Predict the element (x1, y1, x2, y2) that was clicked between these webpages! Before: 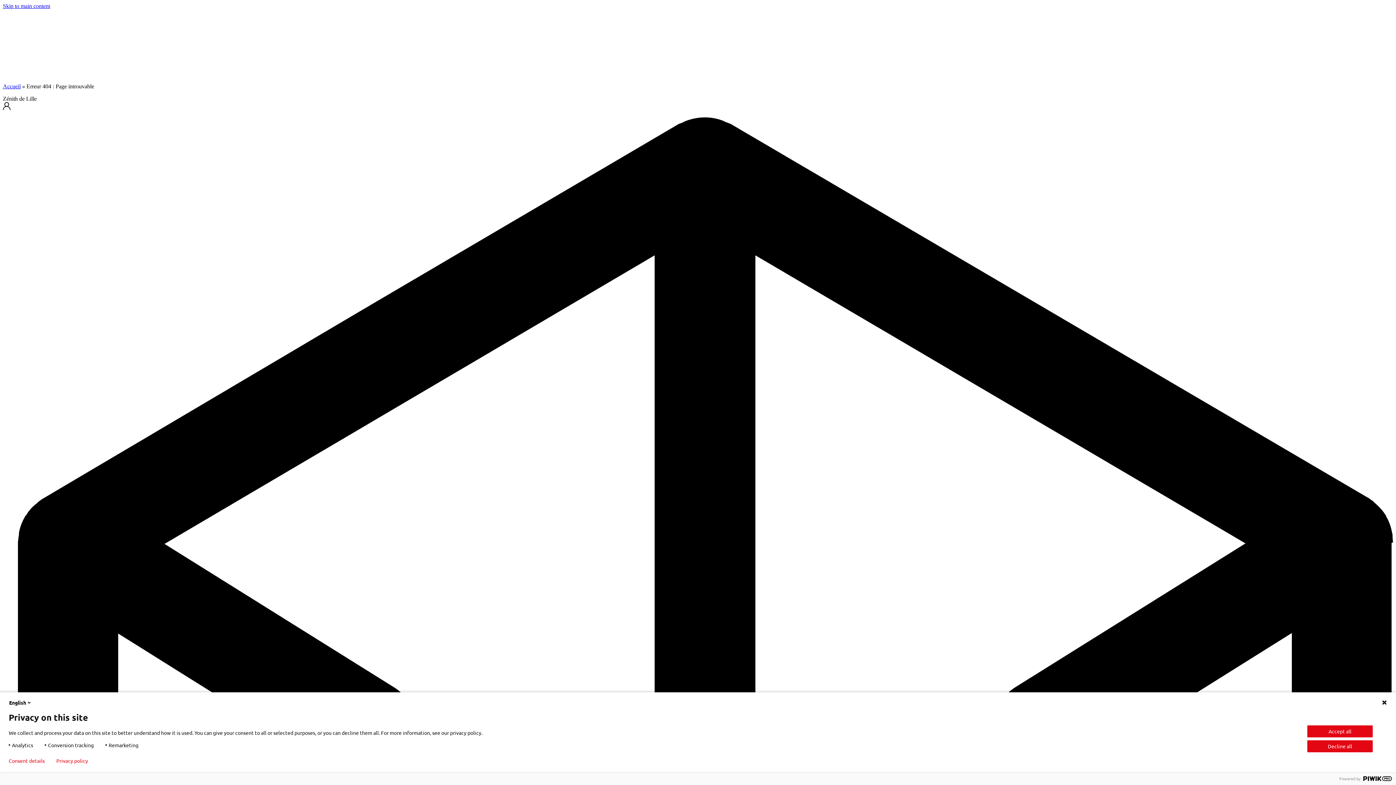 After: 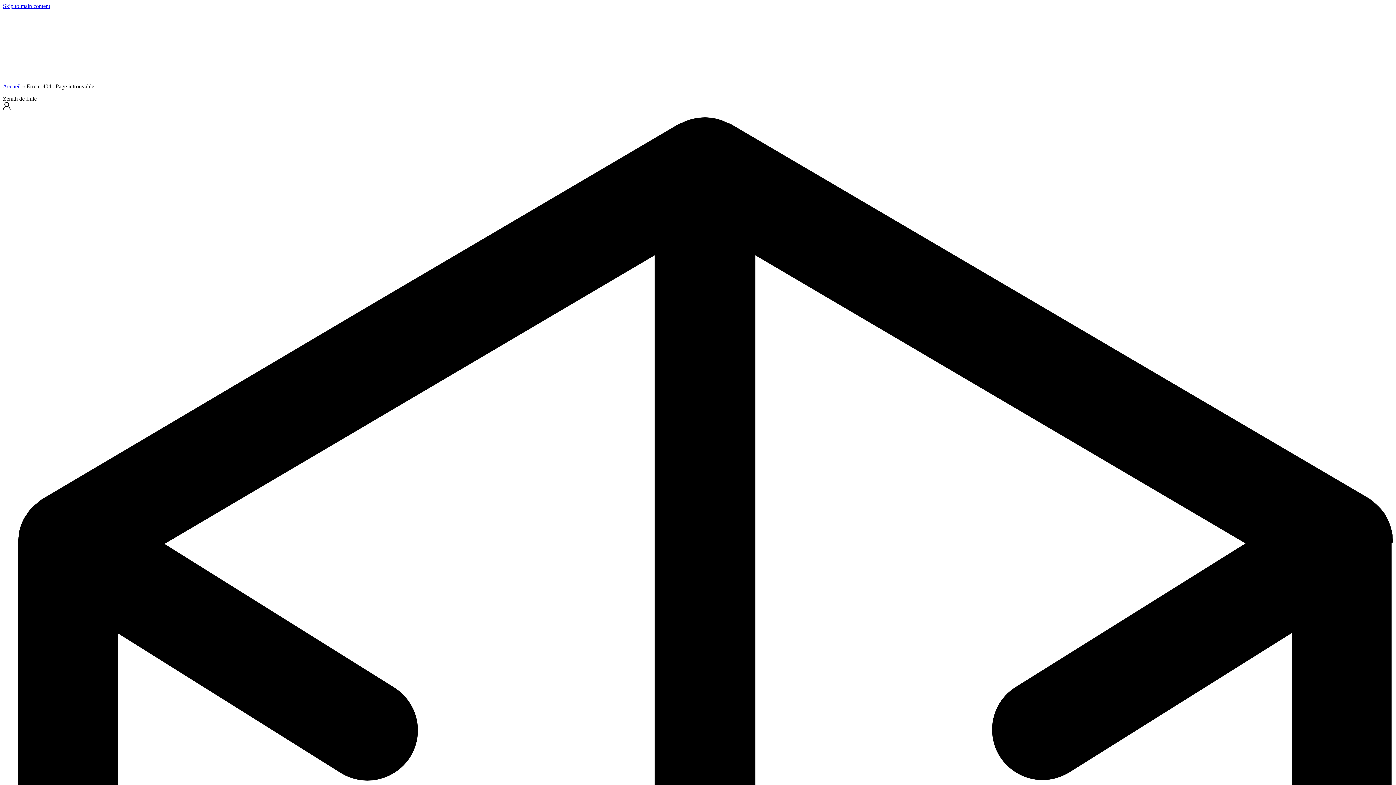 Action: label: Accept all bbox: (1307, 725, 1373, 737)